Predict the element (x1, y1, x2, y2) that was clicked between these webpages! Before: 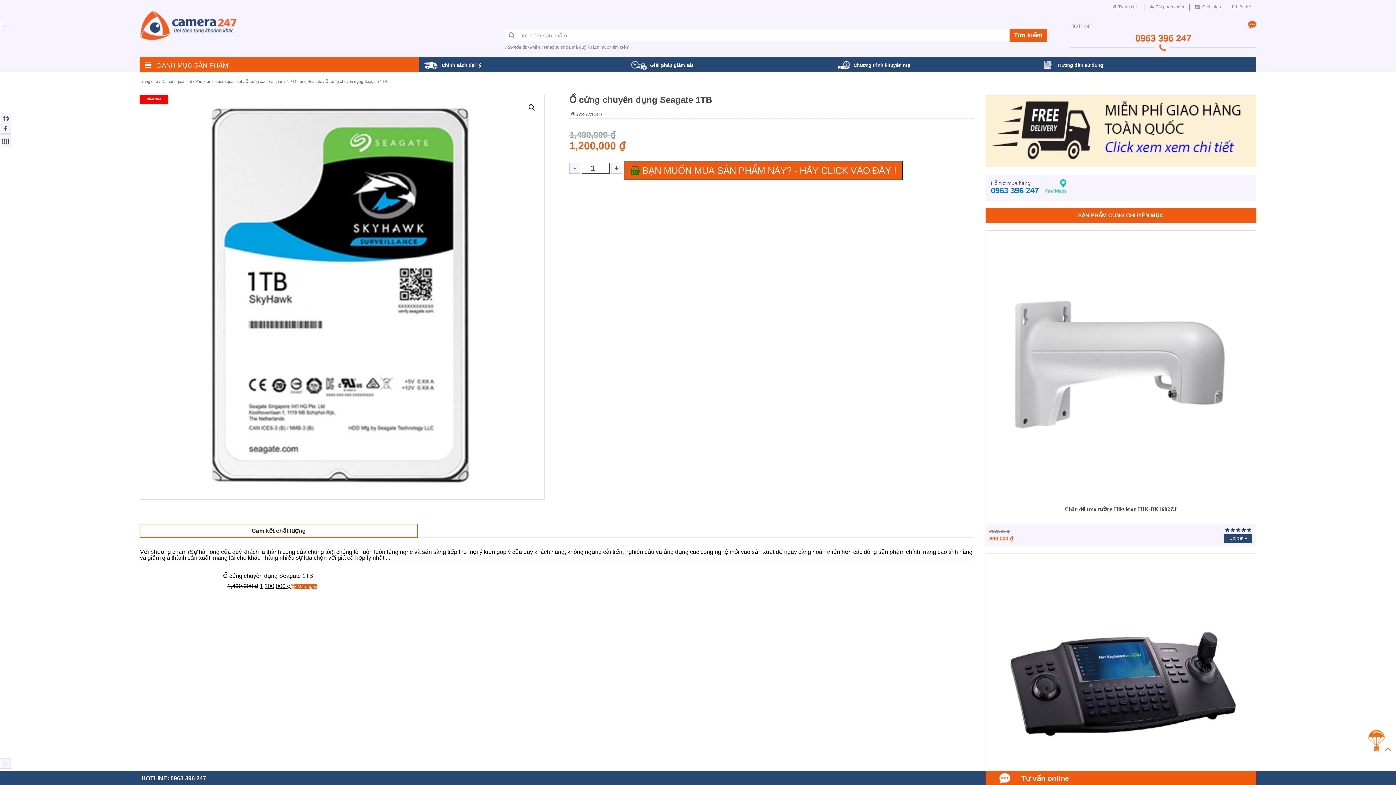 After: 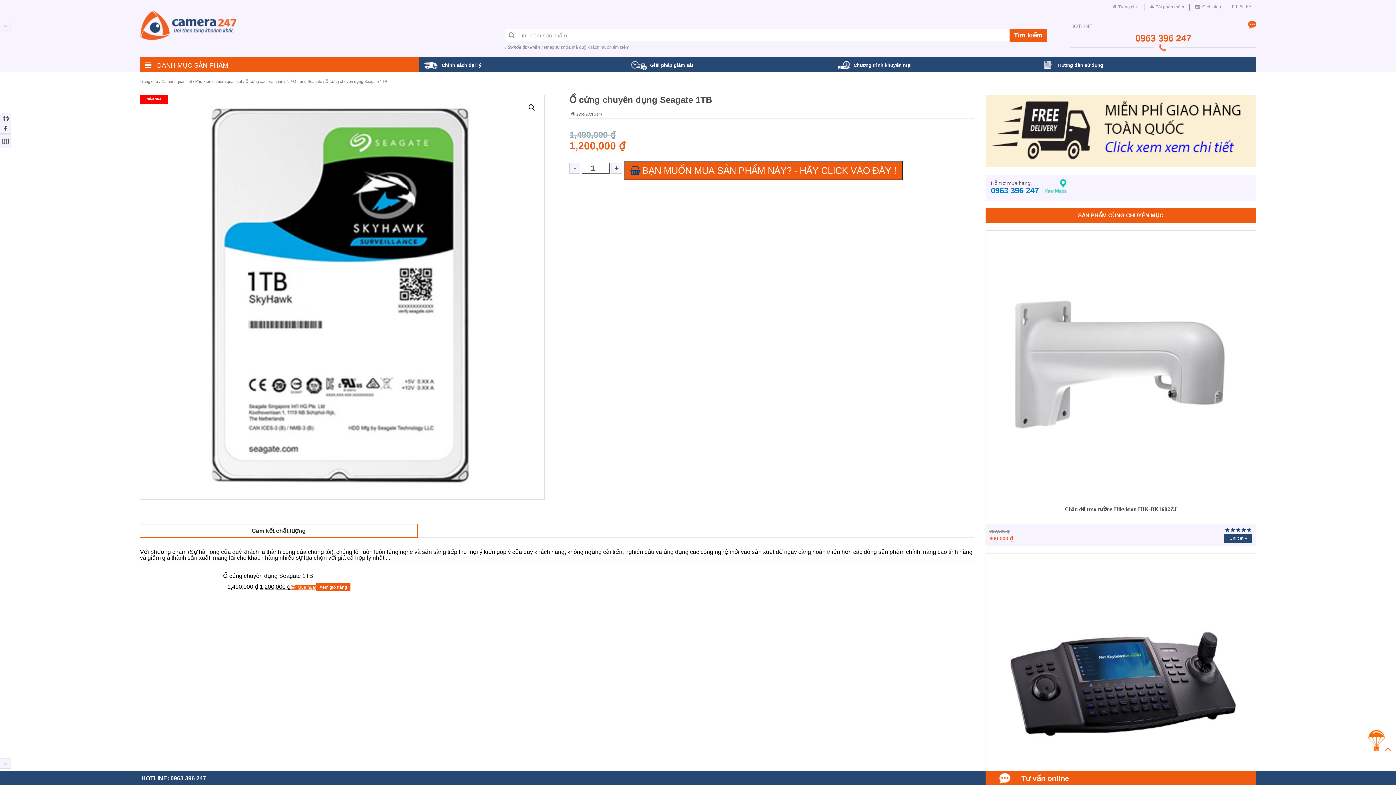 Action: bbox: (290, 584, 317, 589) label: Thêm “Ổ cứng chuyên dụng Seagate 1TB” vào giỏ hàng